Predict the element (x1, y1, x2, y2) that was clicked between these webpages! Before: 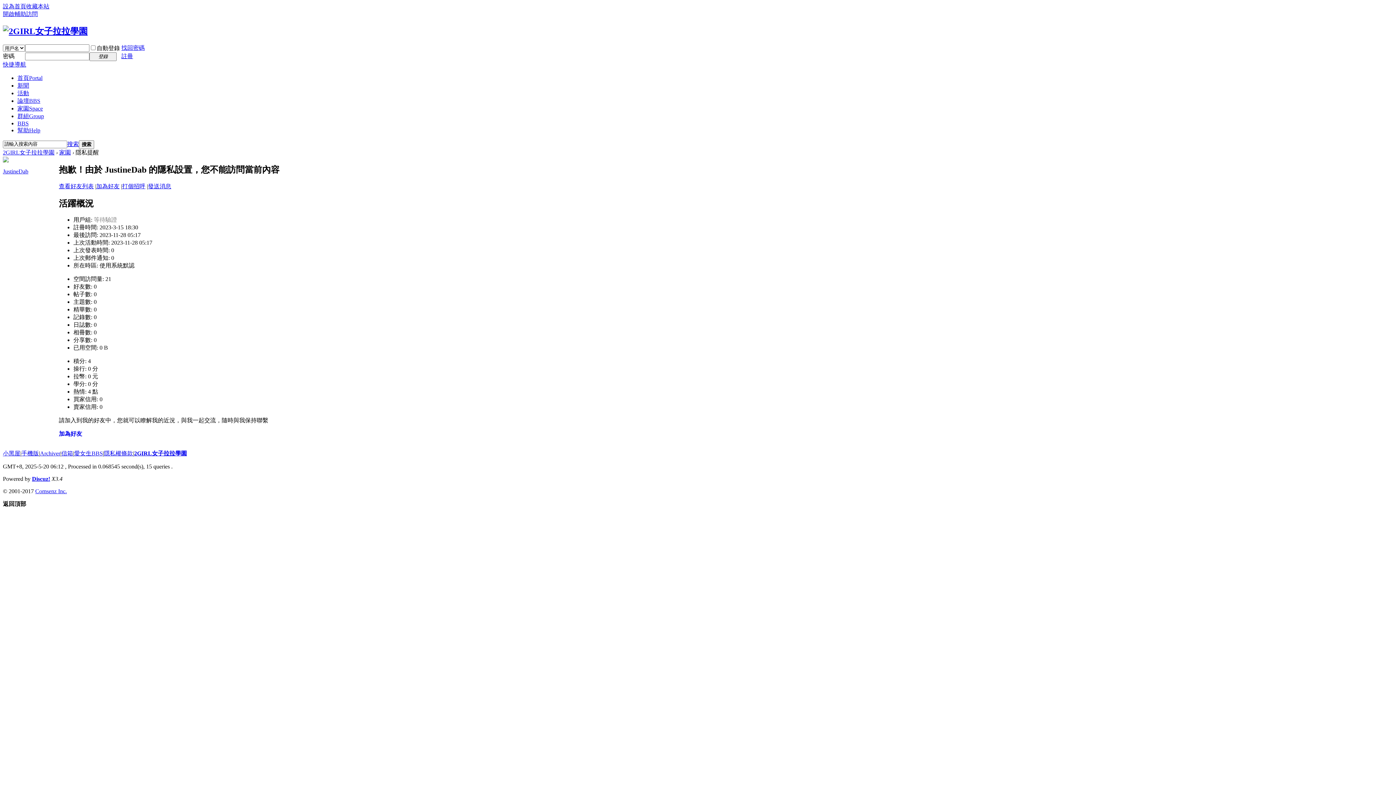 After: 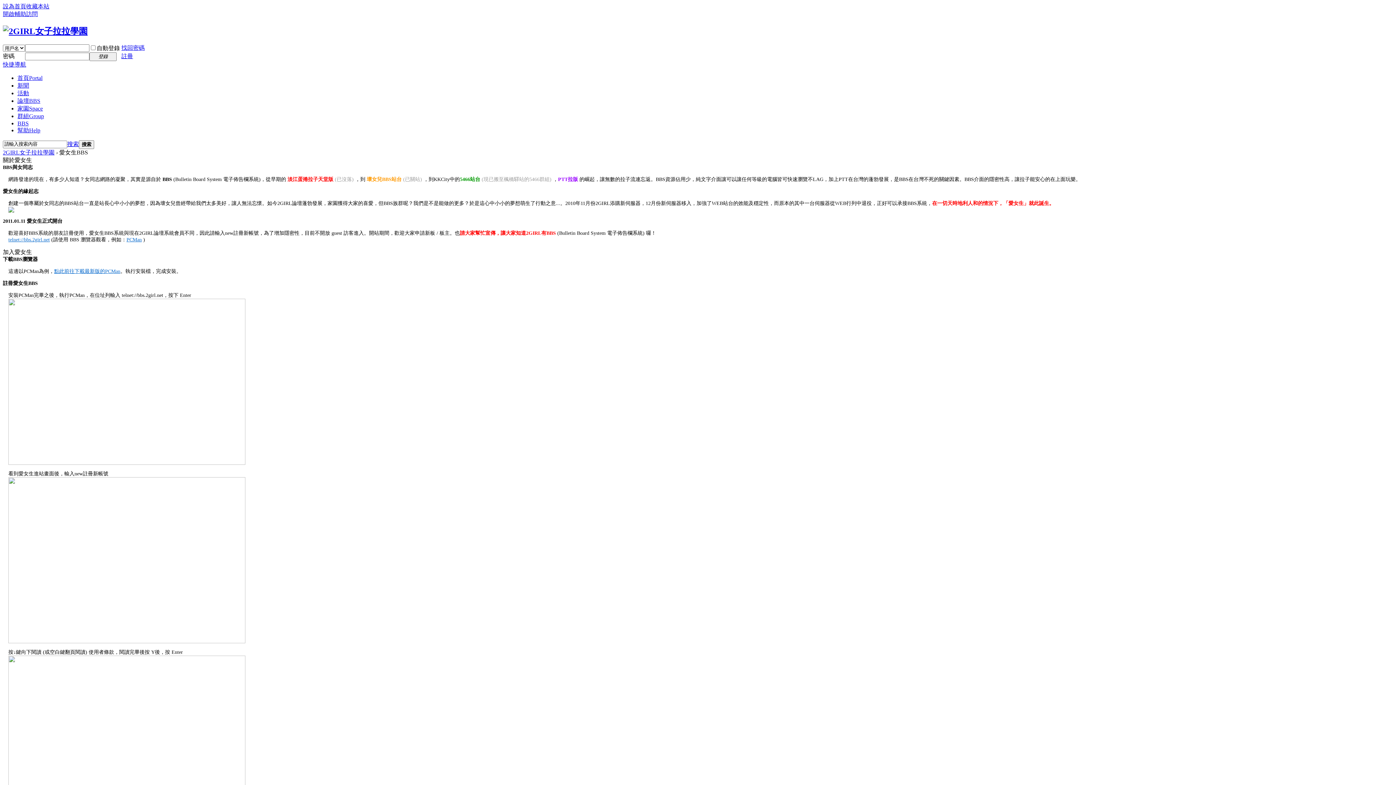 Action: bbox: (74, 450, 102, 456) label: 愛女生BBS